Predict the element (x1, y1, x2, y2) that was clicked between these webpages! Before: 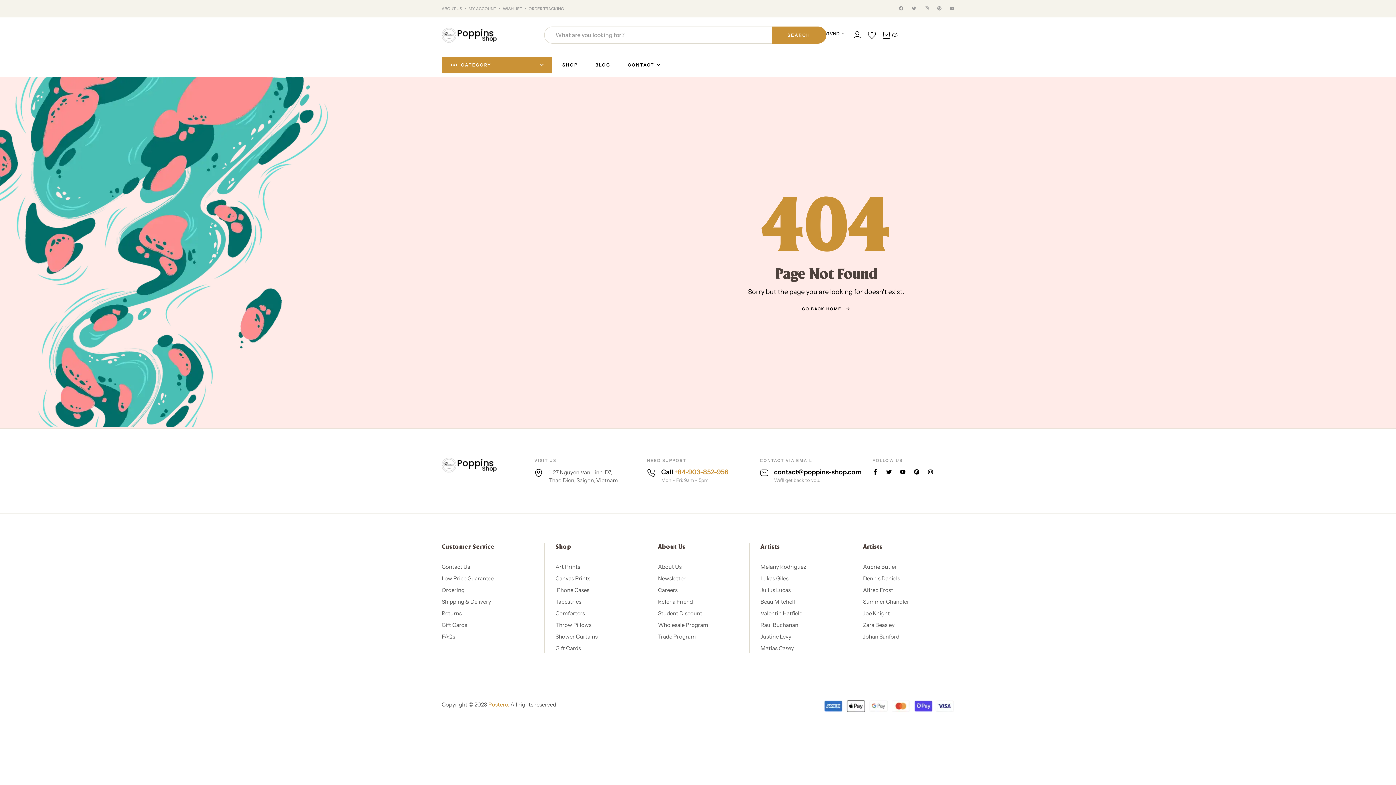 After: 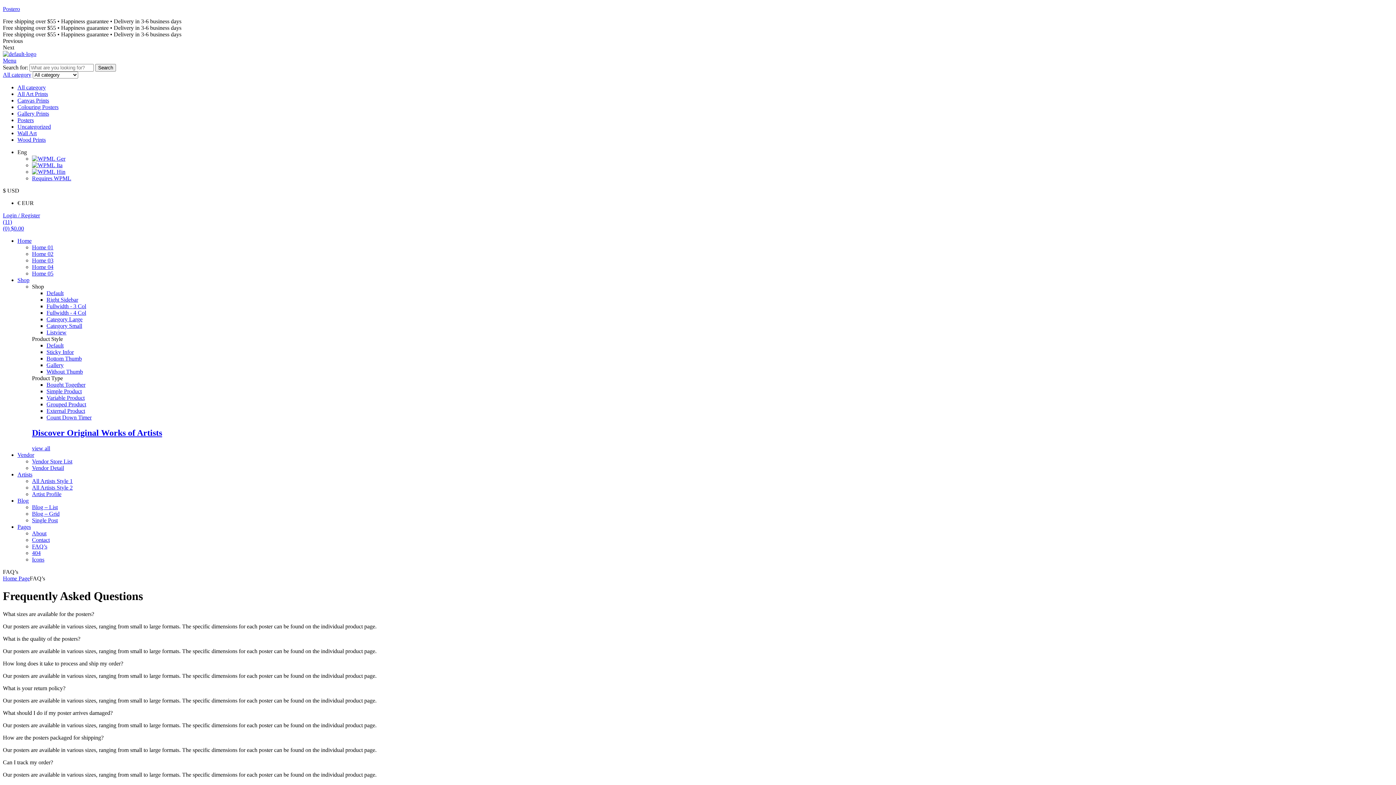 Action: label: FAQs bbox: (441, 632, 533, 641)